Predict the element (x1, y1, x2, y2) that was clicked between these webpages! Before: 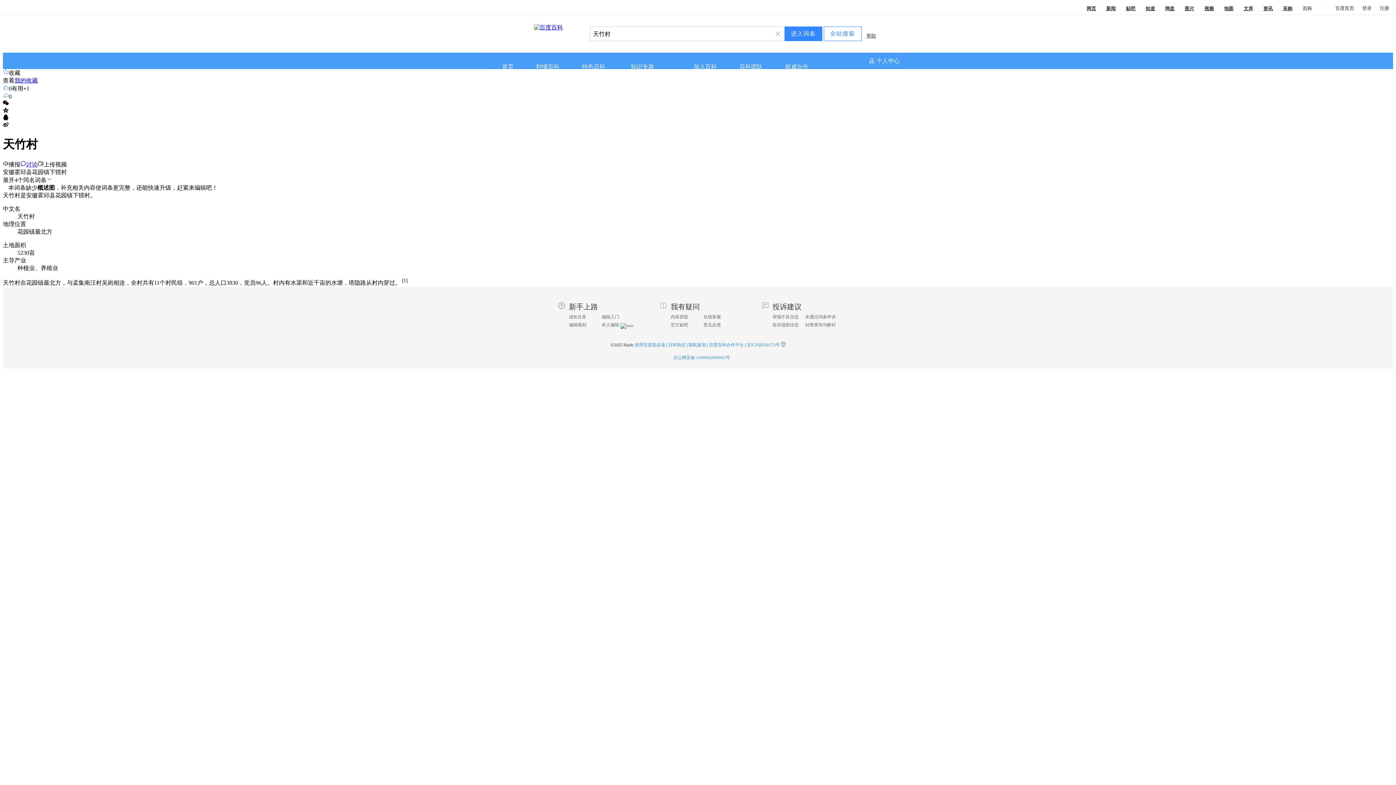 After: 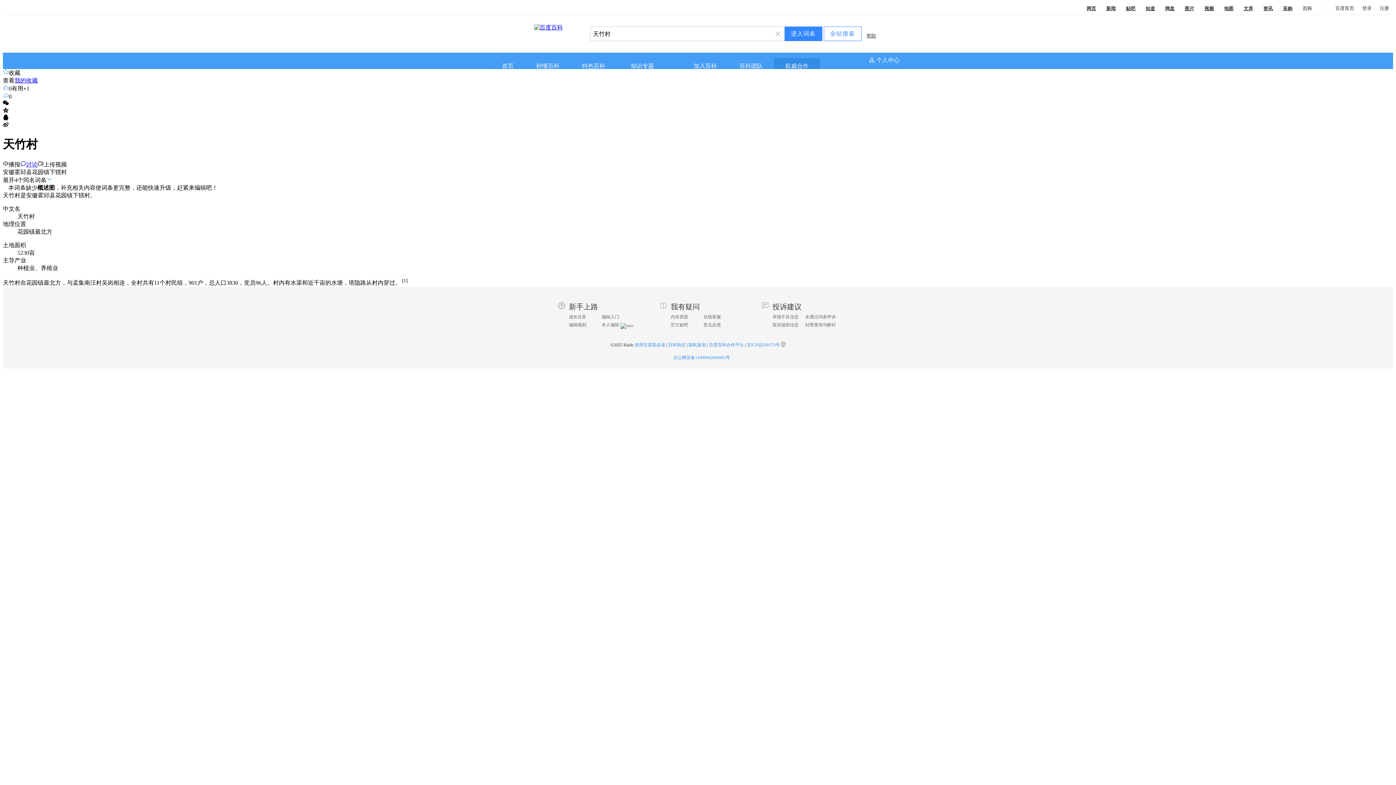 Action: bbox: (785, 63, 808, 69) label: 权威合作